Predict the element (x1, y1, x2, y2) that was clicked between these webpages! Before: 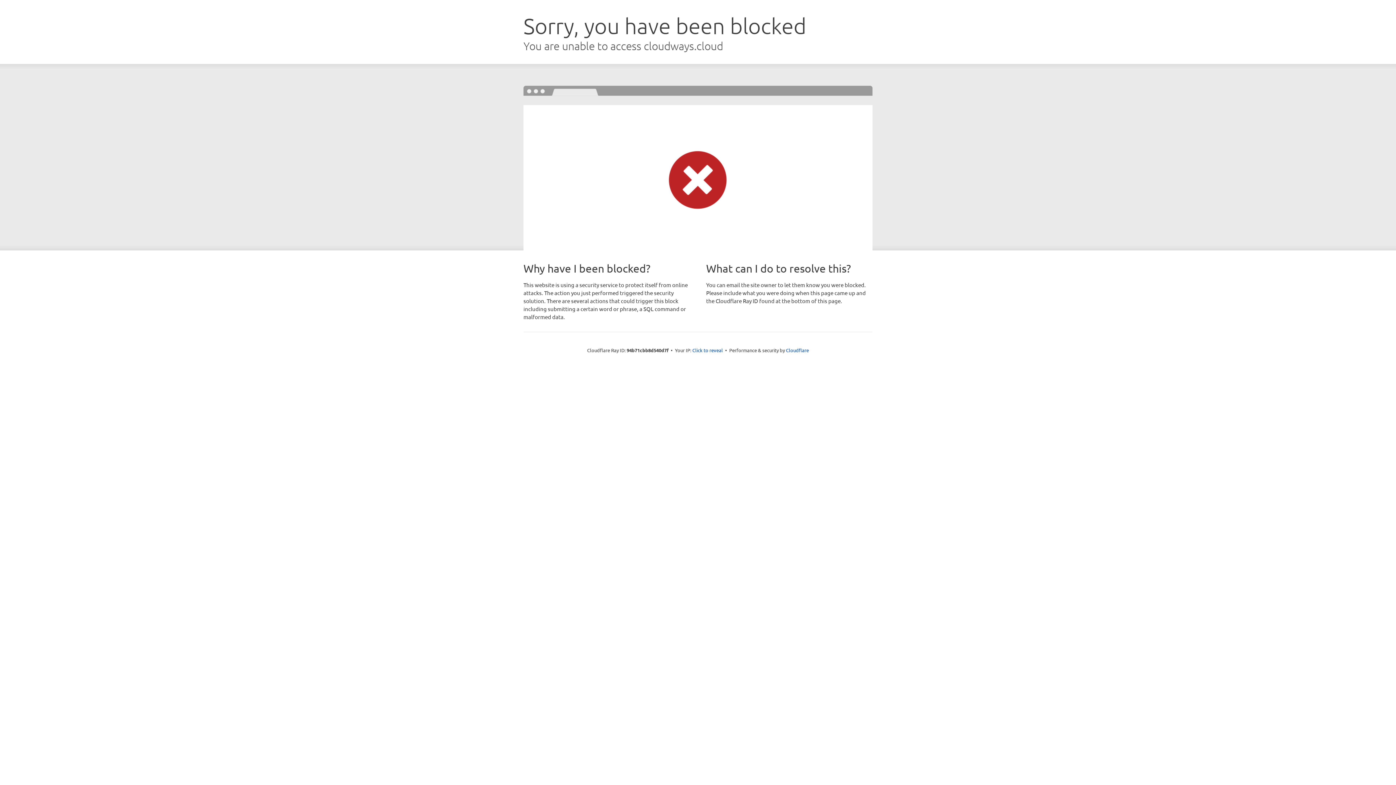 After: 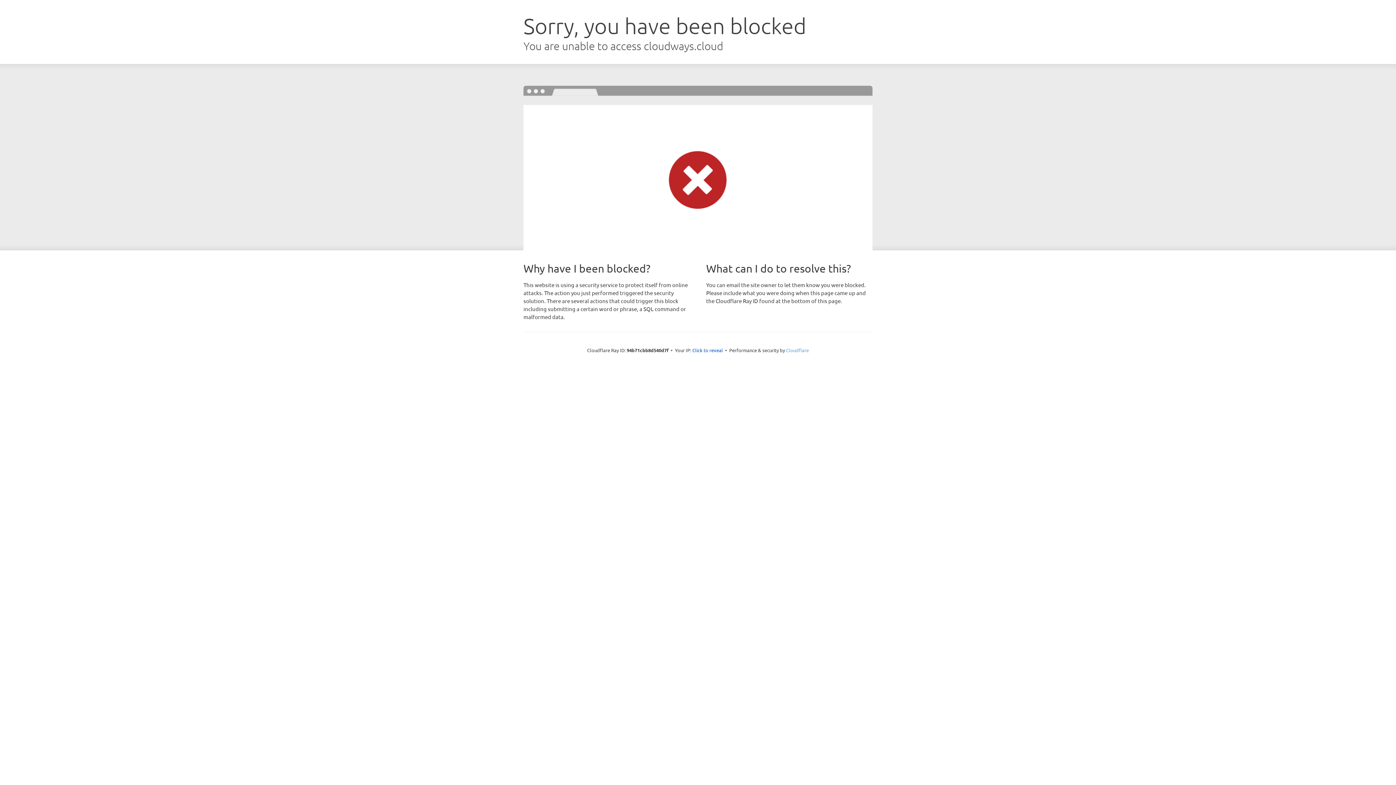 Action: bbox: (786, 347, 809, 353) label: Cloudflare